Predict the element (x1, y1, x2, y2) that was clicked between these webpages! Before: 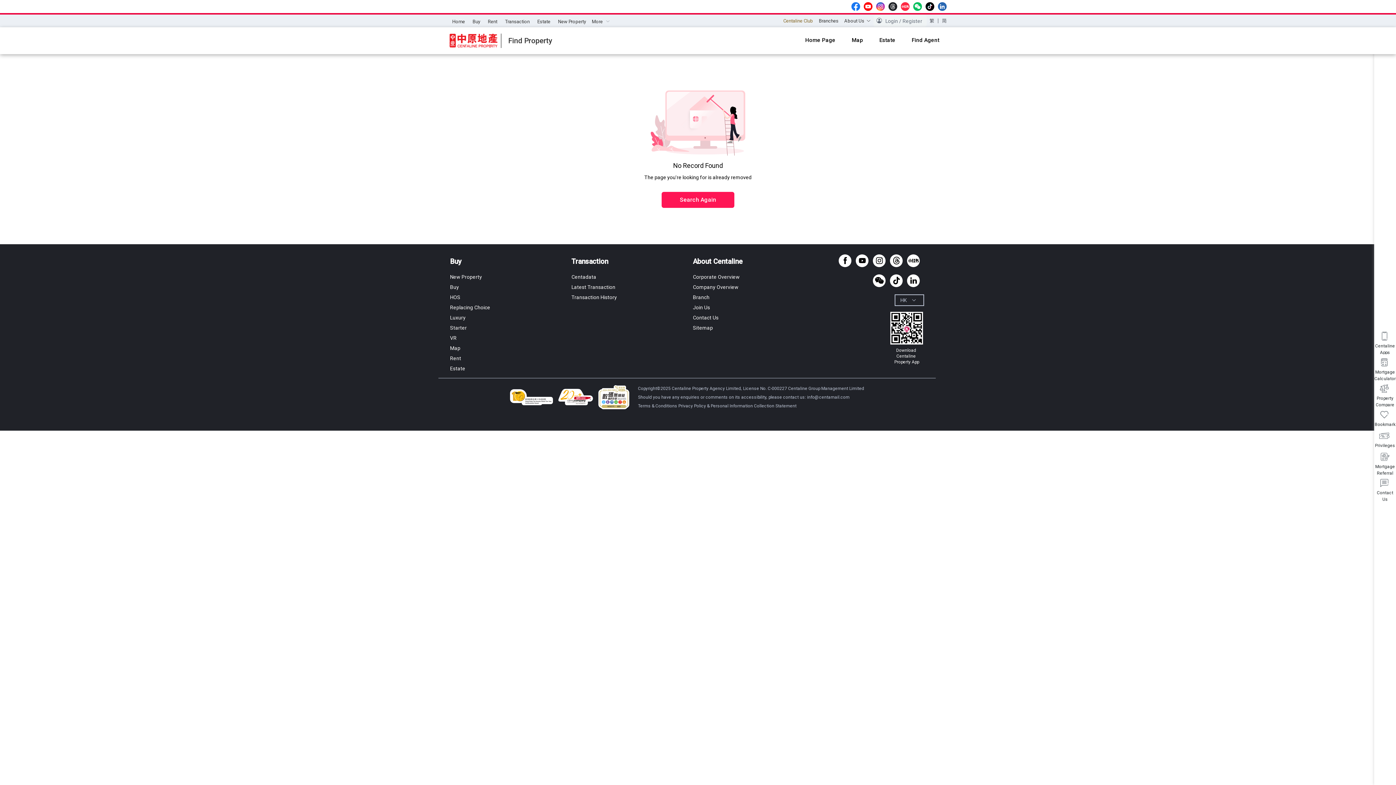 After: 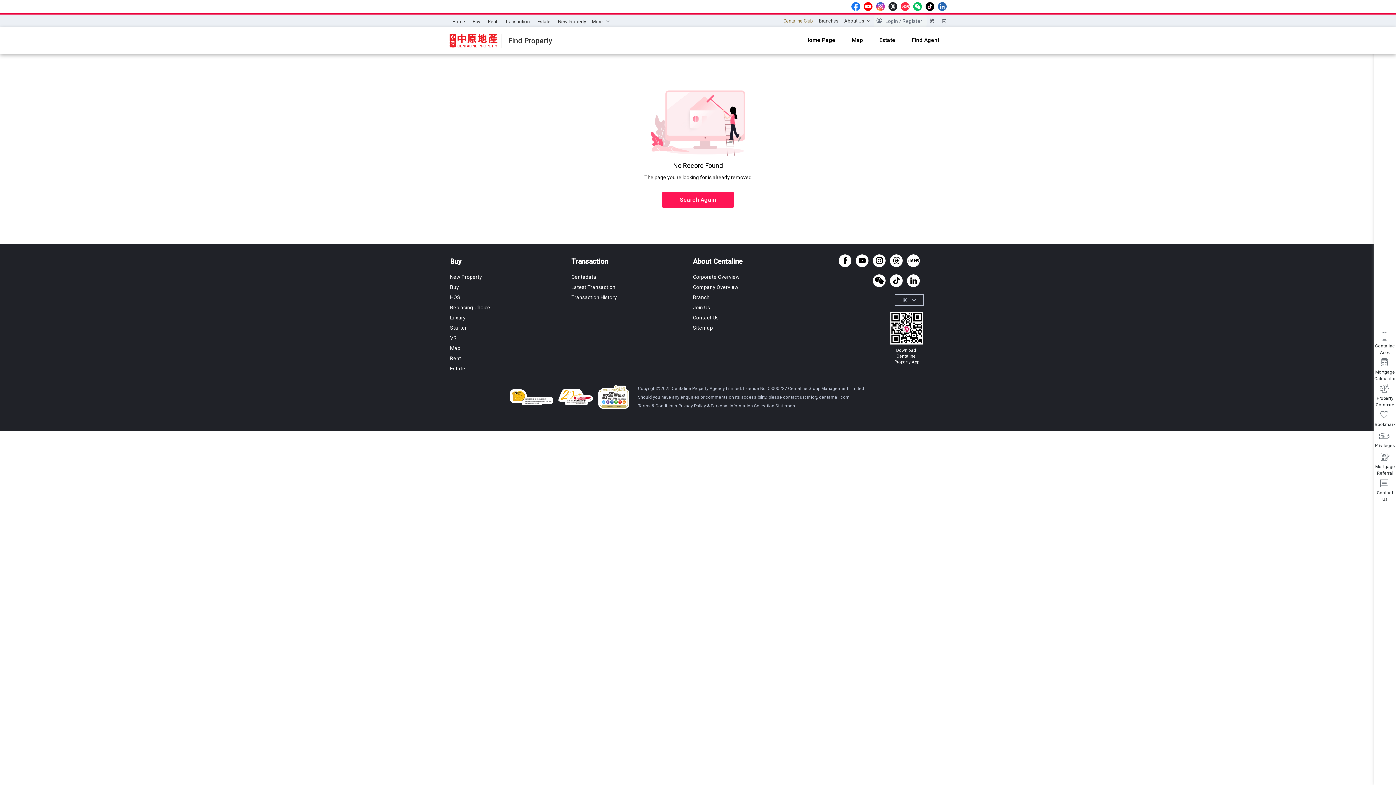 Action: label: About Centaline bbox: (693, 257, 742, 265)